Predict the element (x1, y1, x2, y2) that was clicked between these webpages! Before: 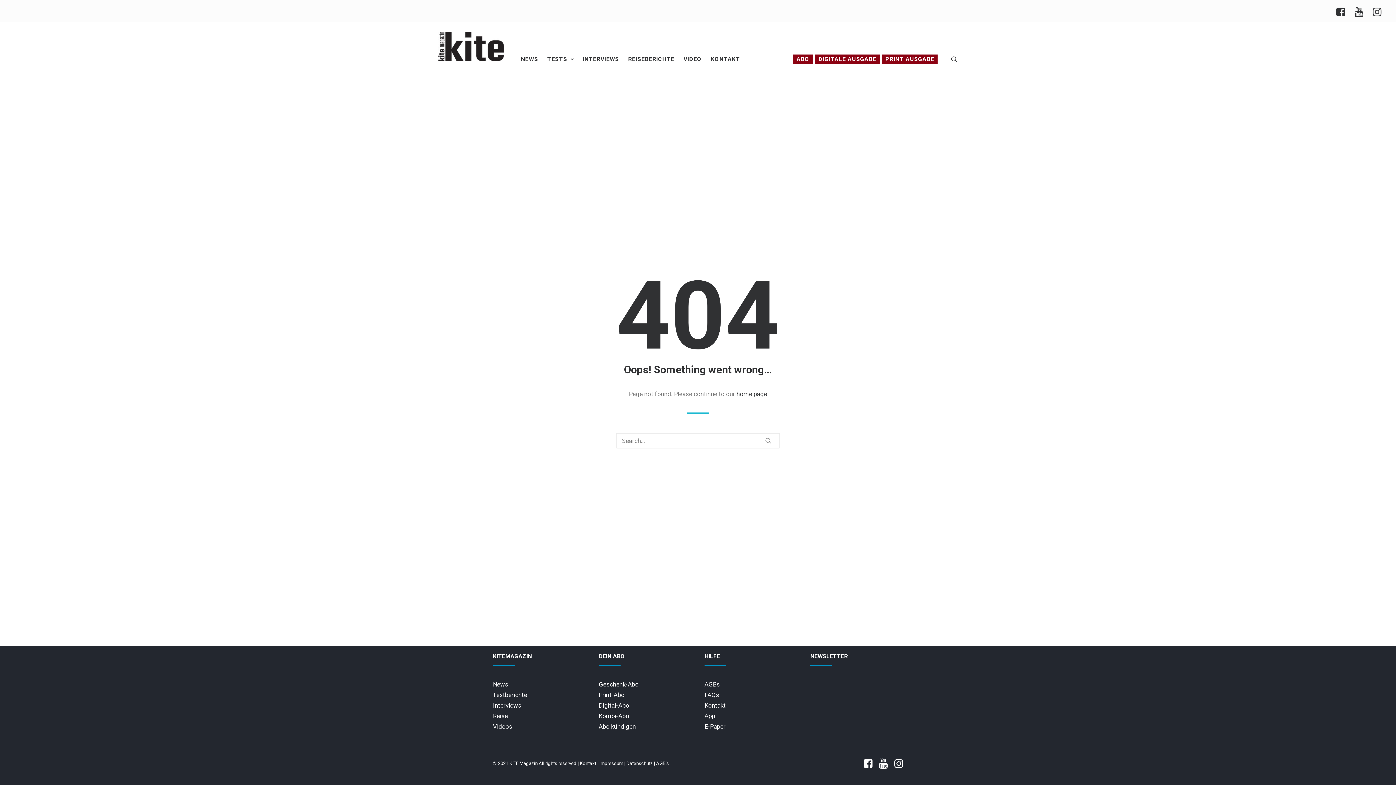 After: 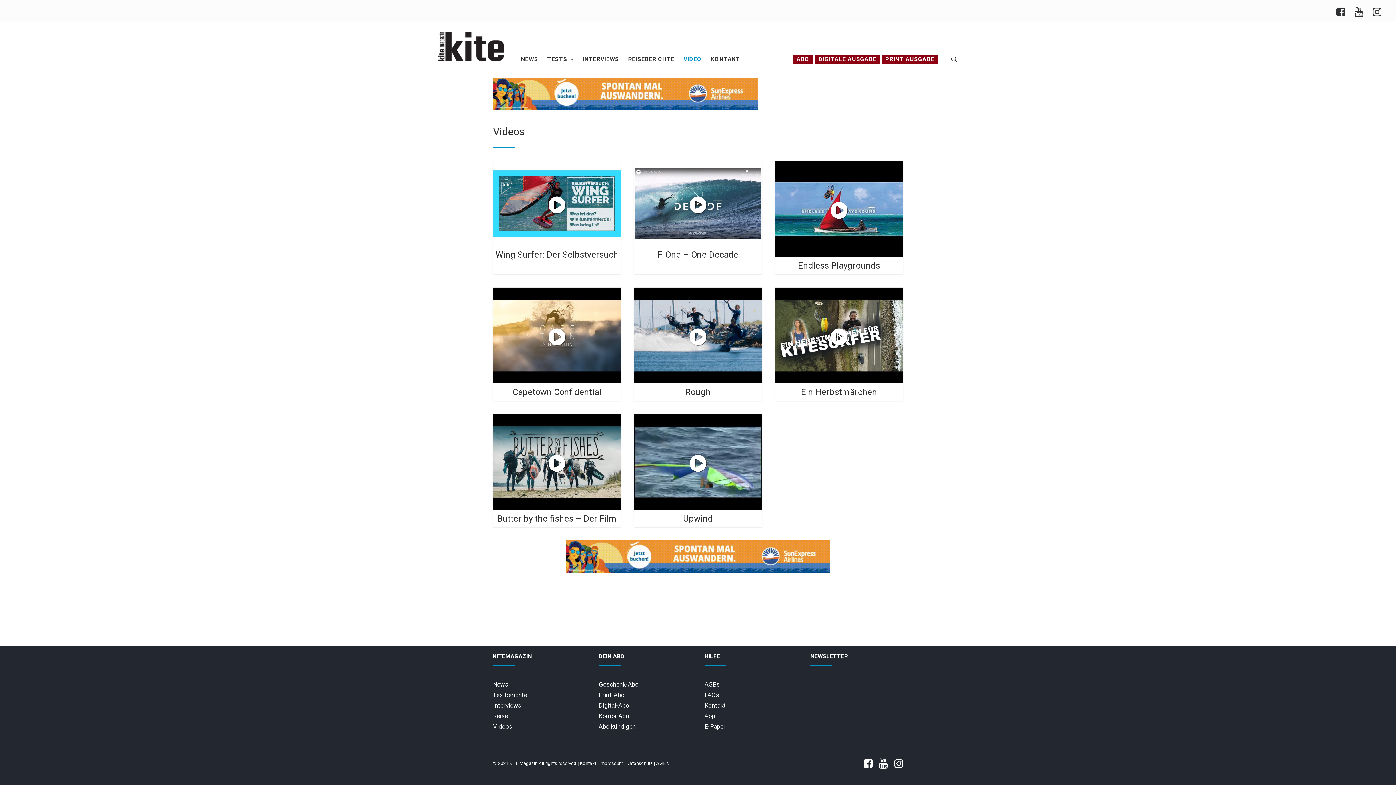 Action: bbox: (493, 723, 512, 730) label: Videos